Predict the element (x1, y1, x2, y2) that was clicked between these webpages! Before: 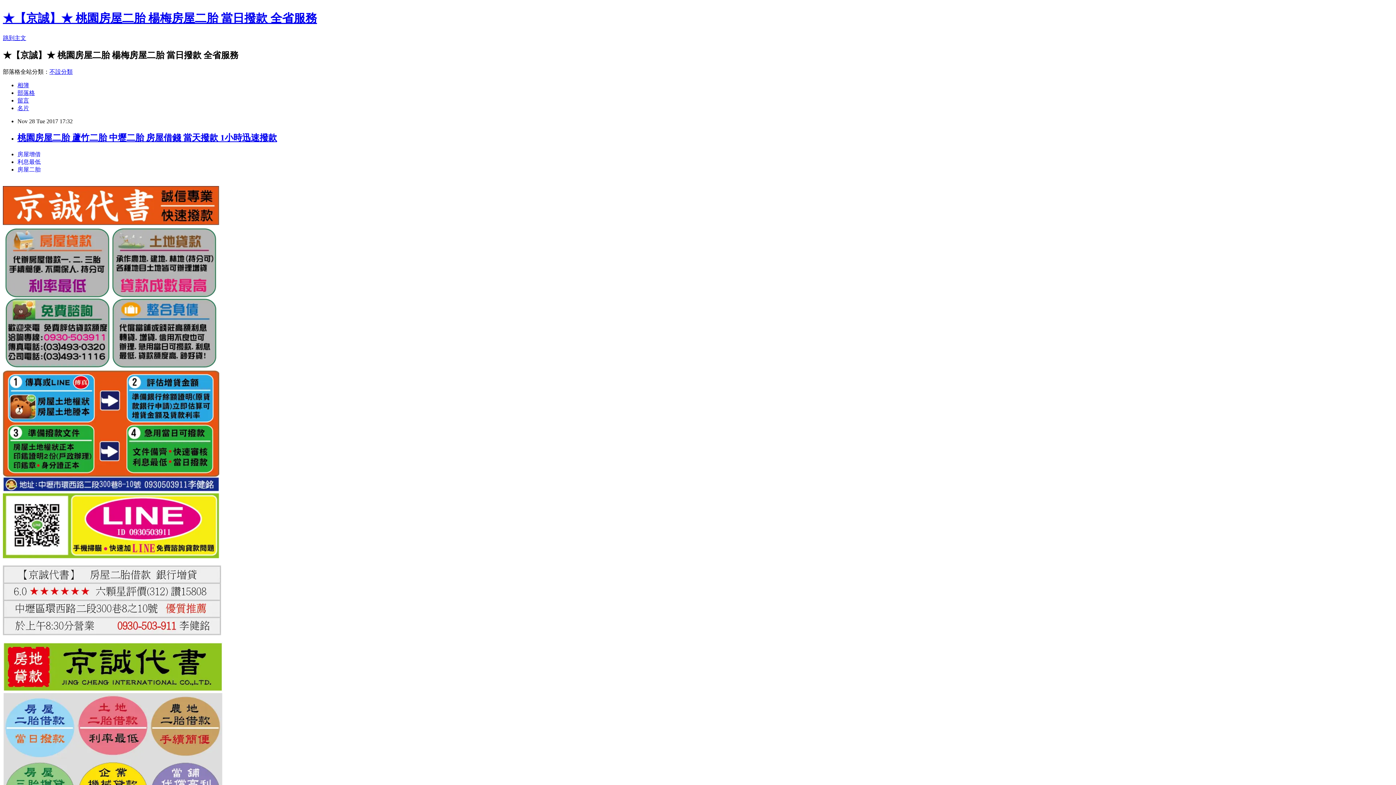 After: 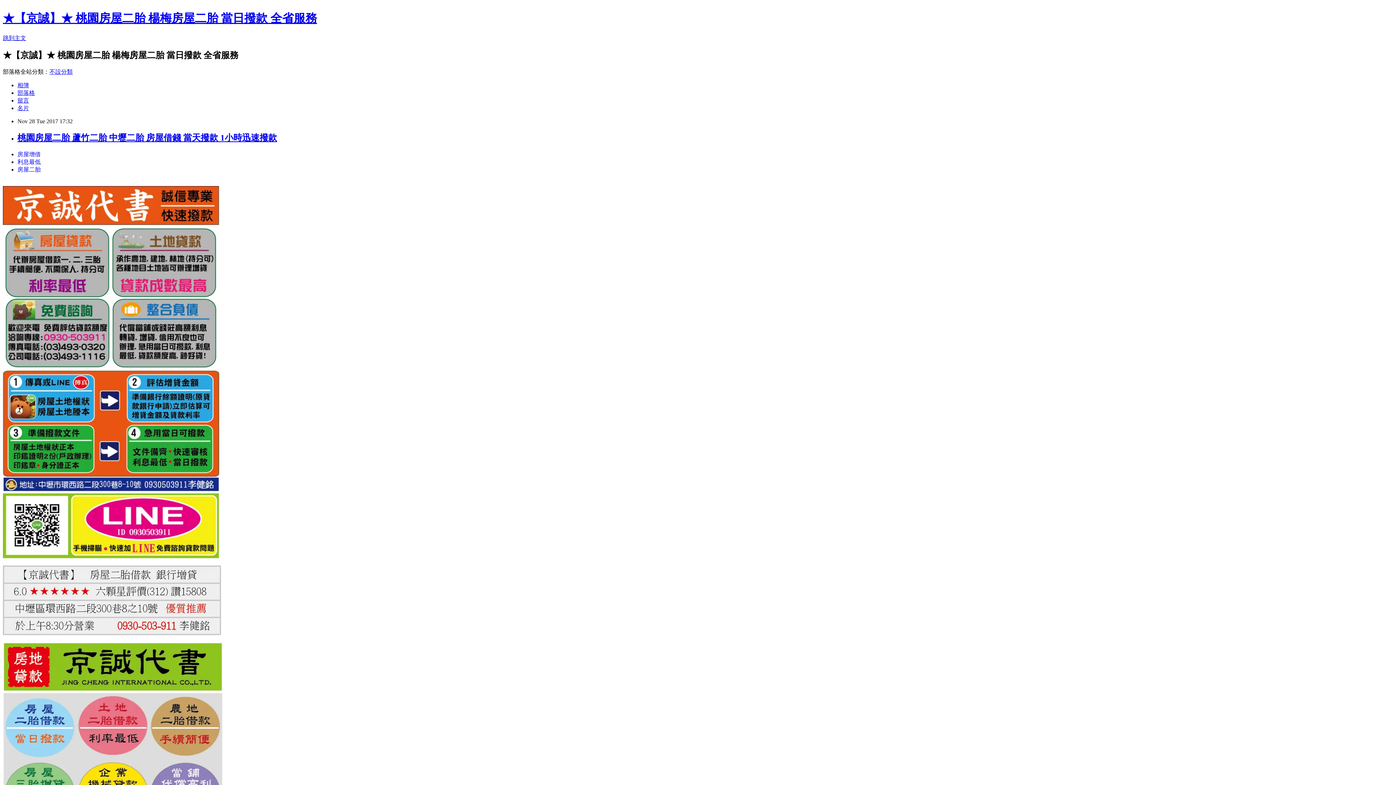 Action: label: 利息最低 bbox: (17, 158, 40, 164)